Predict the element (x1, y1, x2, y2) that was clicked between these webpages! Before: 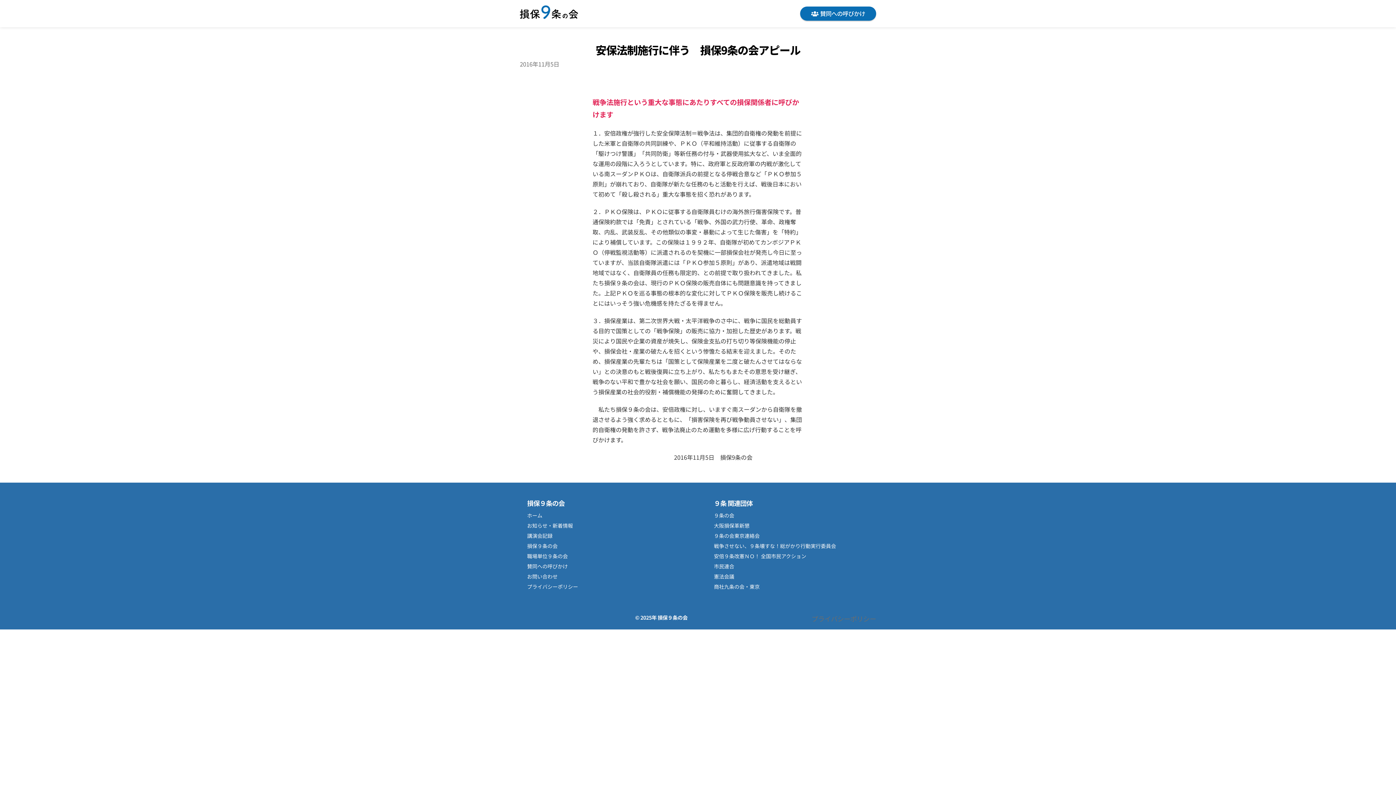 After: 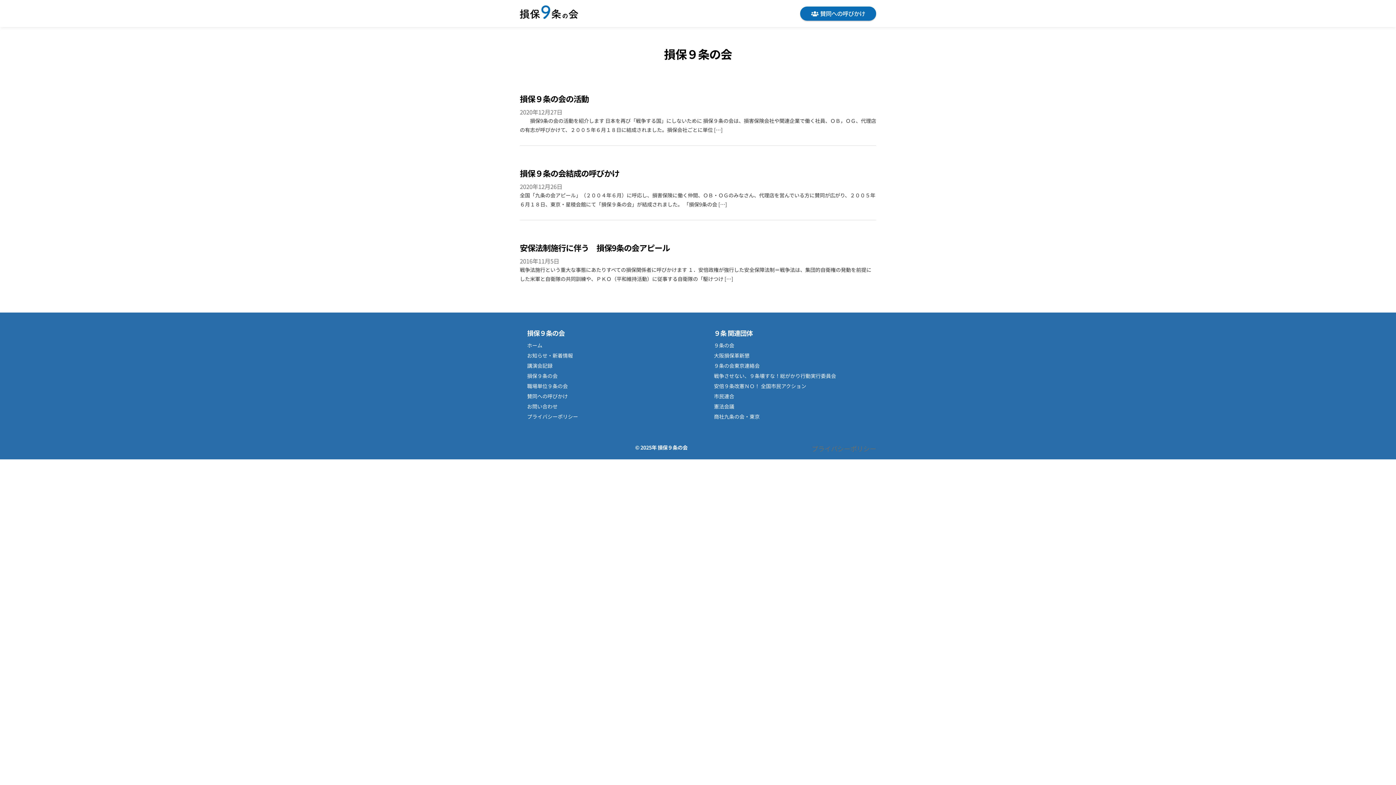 Action: label: 損保９条の会 bbox: (527, 542, 557, 549)